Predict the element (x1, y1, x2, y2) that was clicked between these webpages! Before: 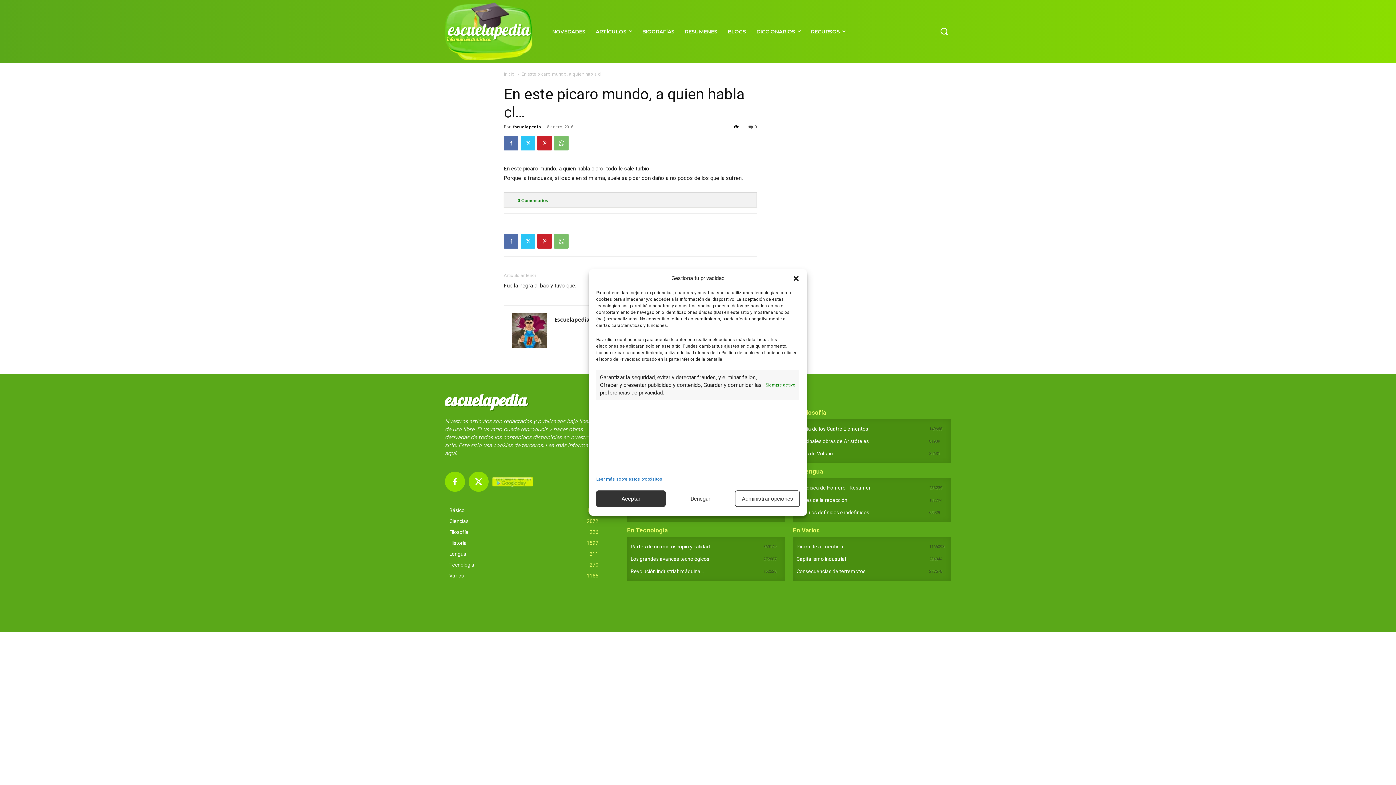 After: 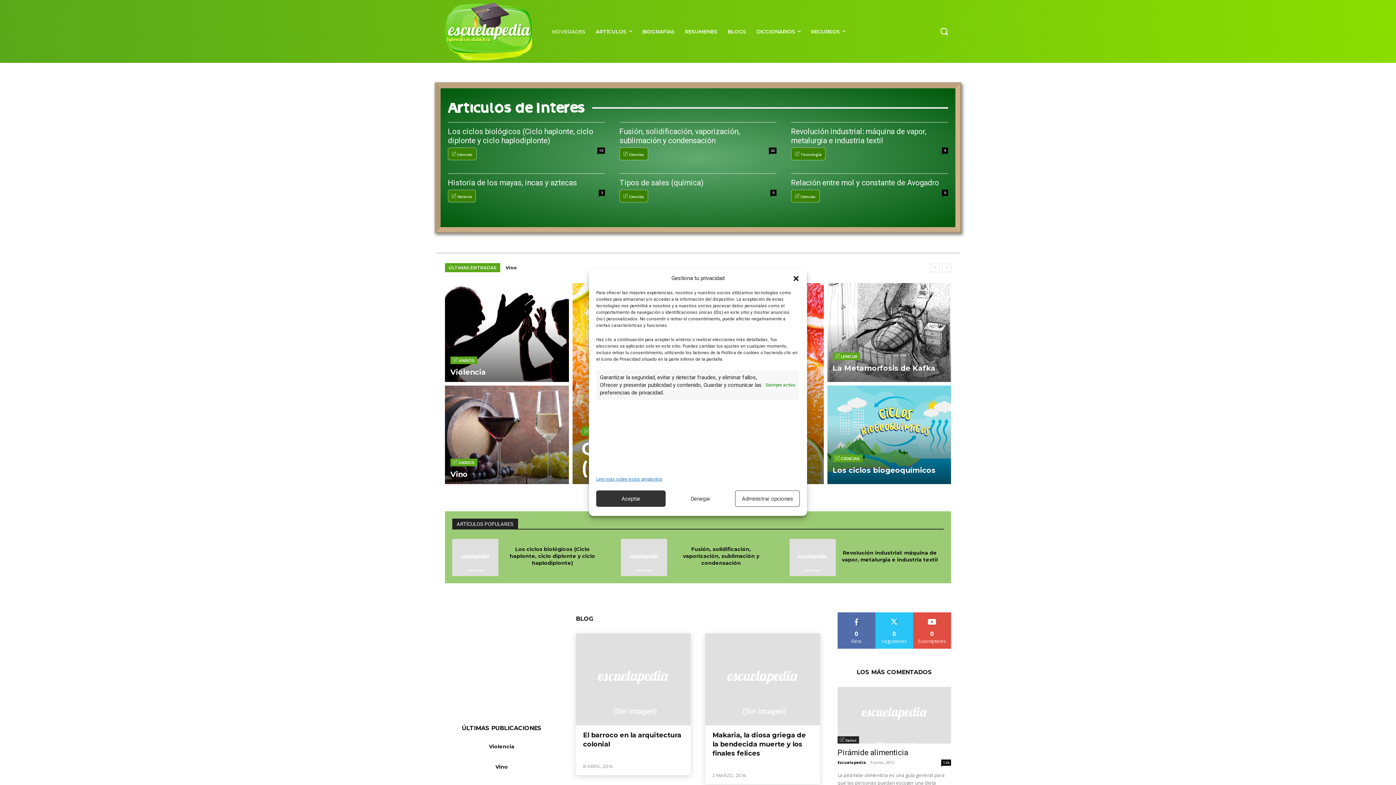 Action: label: NOVEDADES bbox: (547, 16, 590, 46)